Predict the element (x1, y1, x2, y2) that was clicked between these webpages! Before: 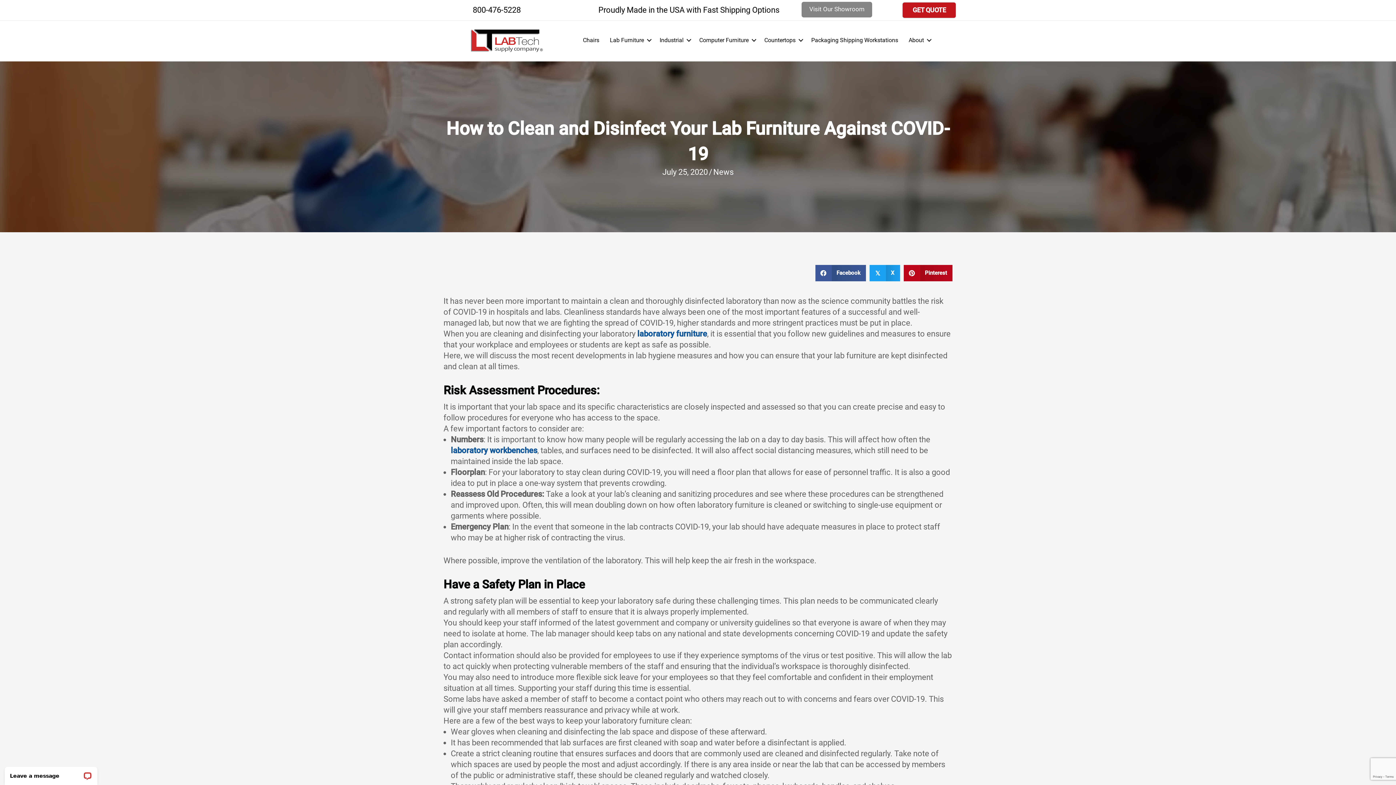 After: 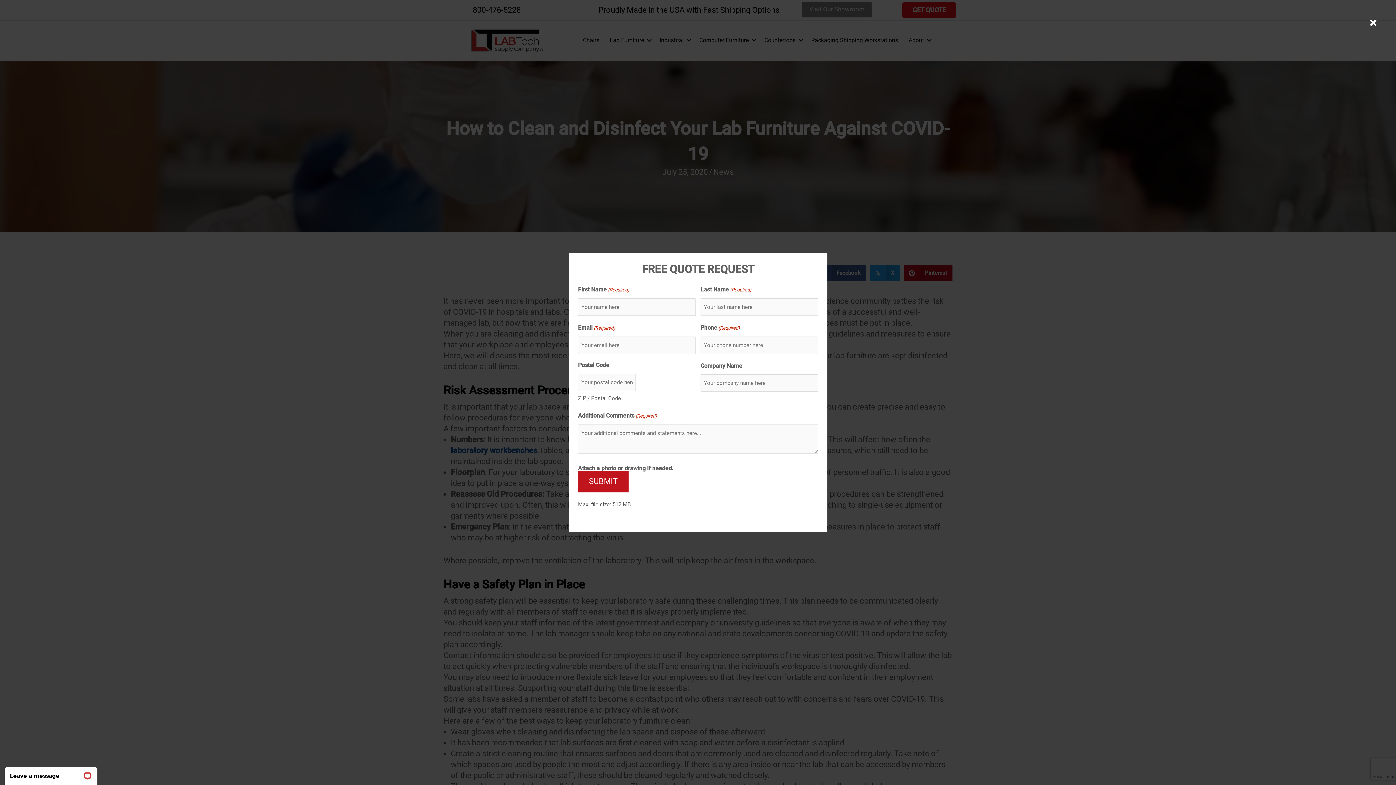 Action: bbox: (902, 2, 956, 18) label: Get Quote